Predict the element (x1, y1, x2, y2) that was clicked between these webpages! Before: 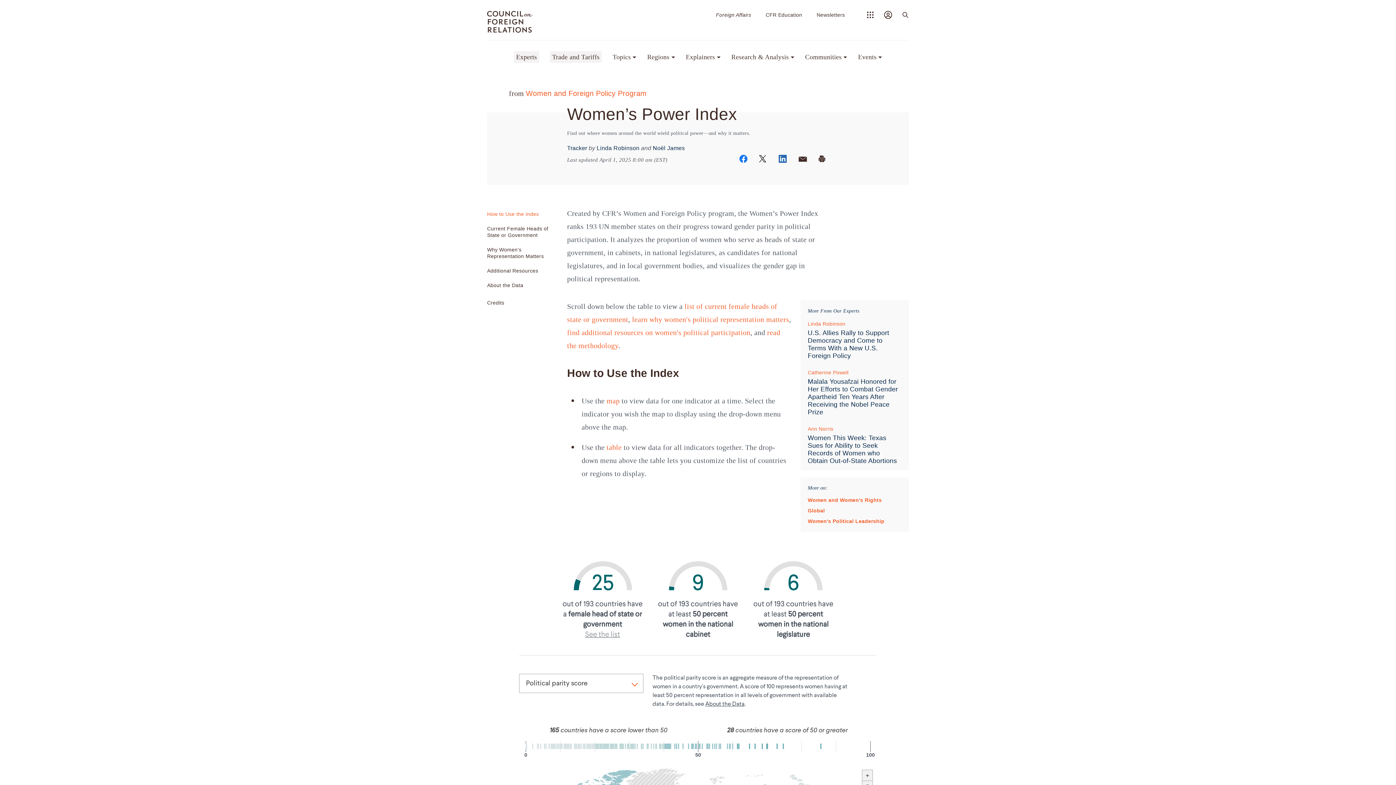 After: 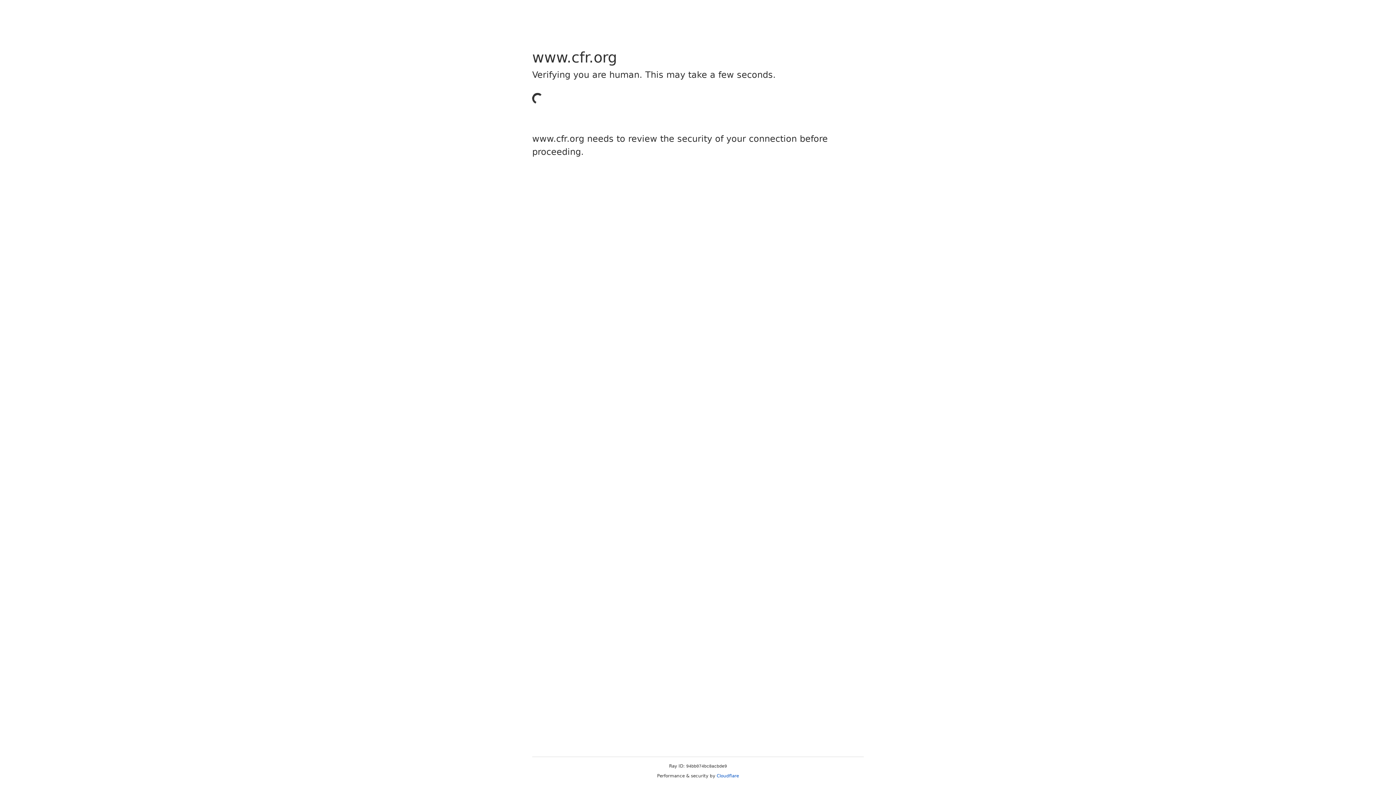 Action: label: Ann Norris bbox: (808, 426, 833, 432)